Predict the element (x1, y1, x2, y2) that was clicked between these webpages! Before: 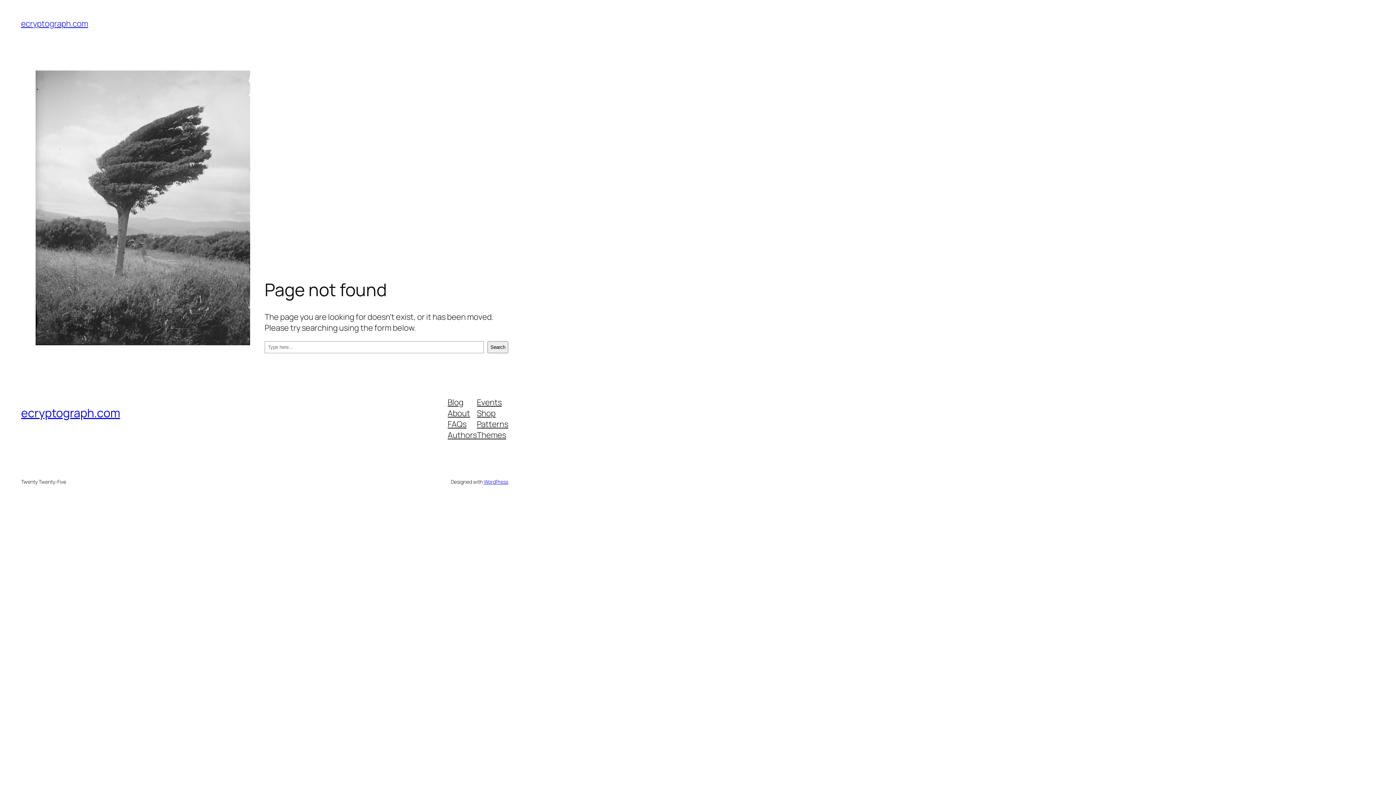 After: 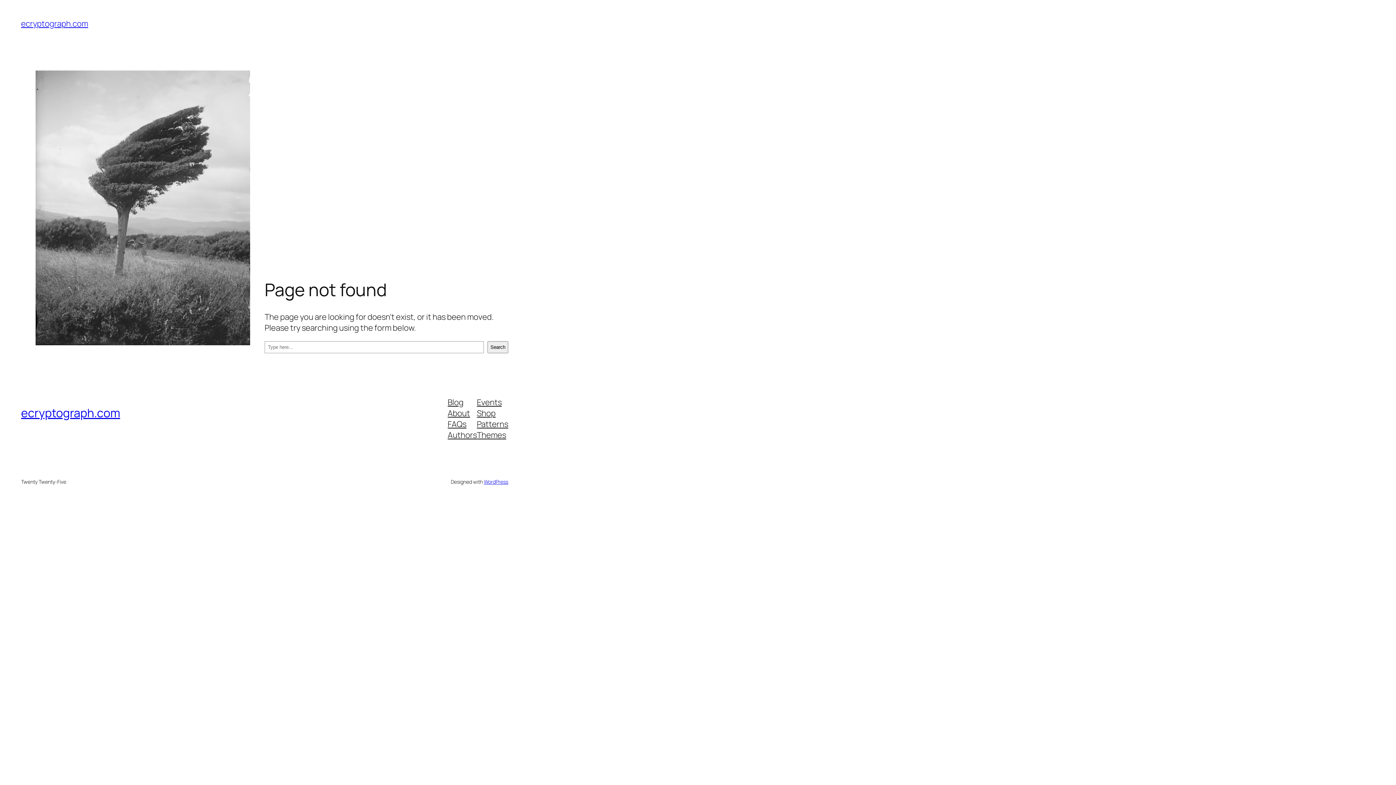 Action: label: Themes bbox: (477, 429, 506, 440)